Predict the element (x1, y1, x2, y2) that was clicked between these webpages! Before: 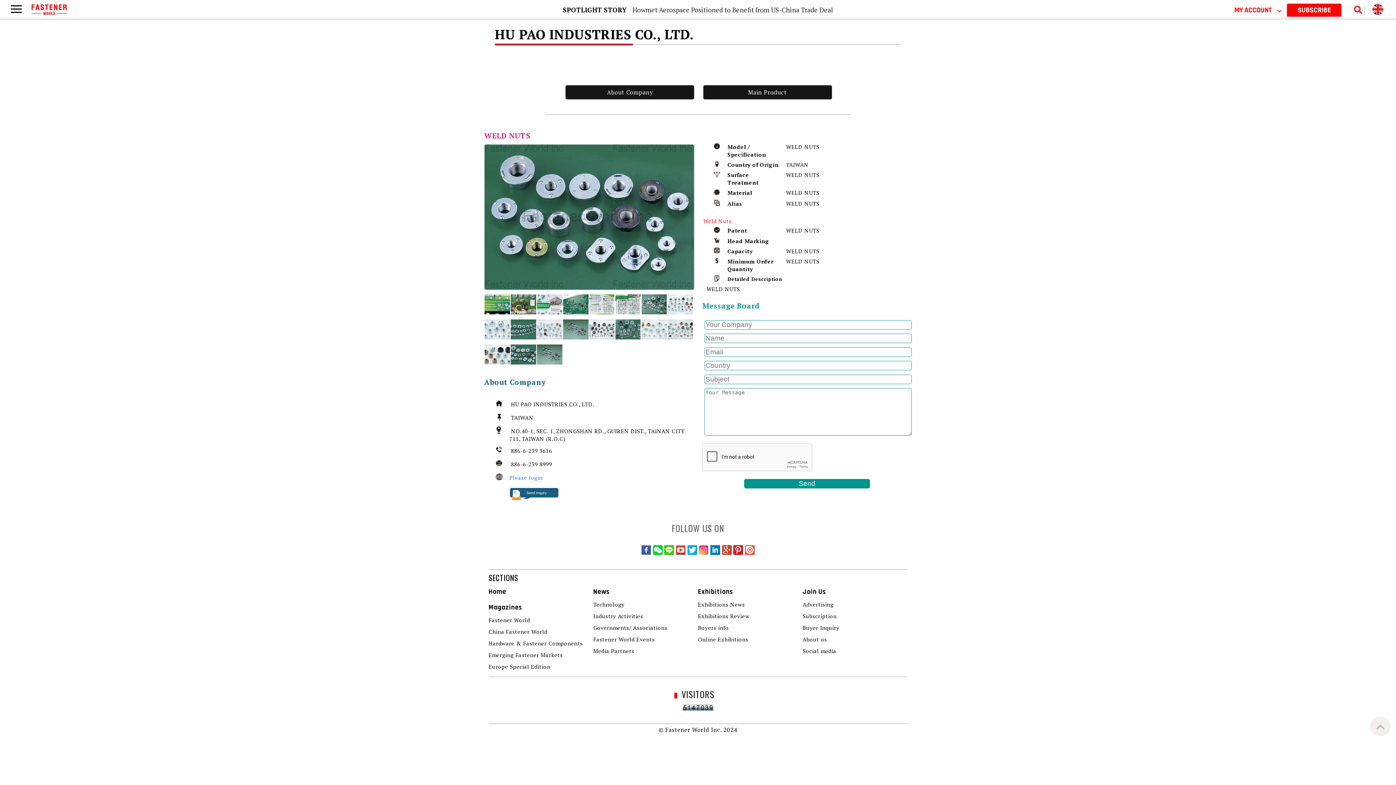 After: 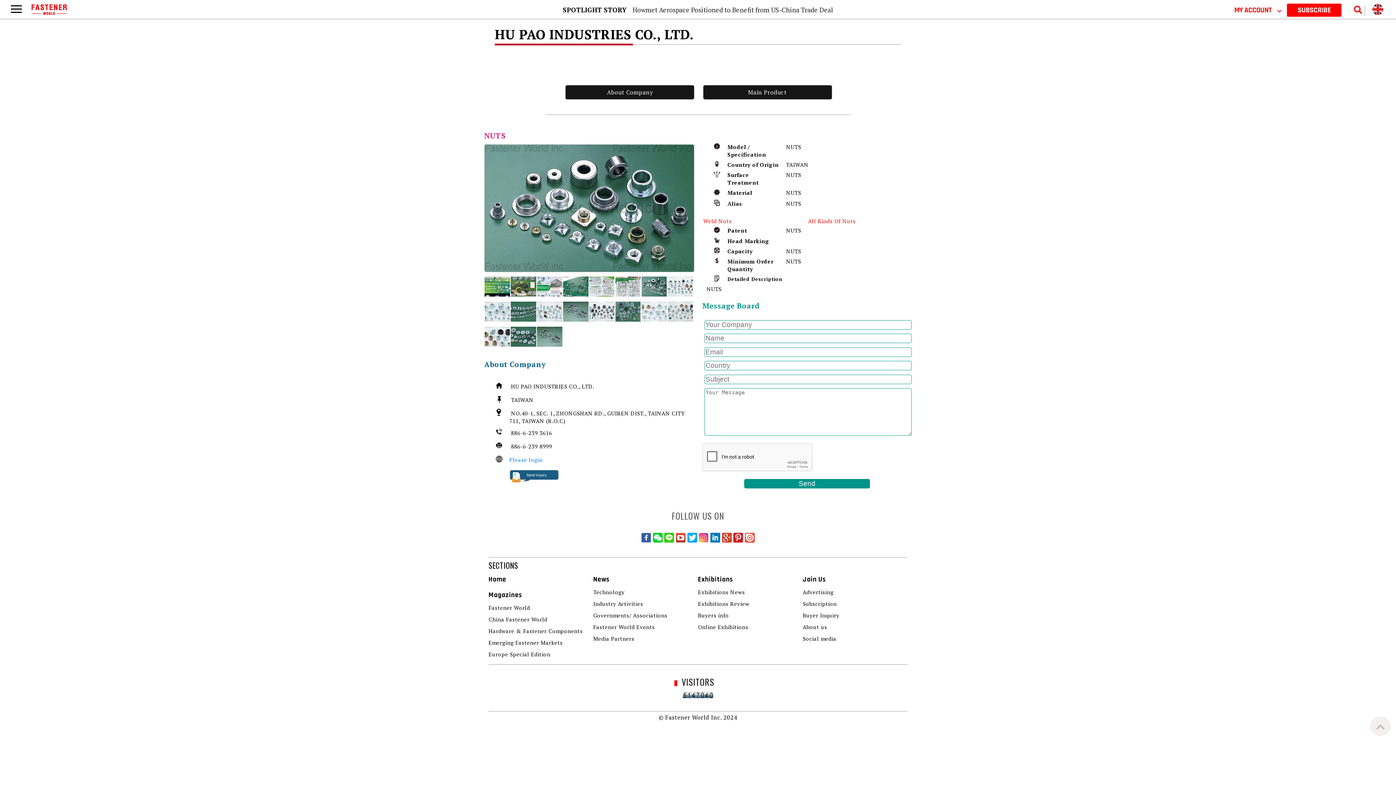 Action: bbox: (641, 306, 667, 316)